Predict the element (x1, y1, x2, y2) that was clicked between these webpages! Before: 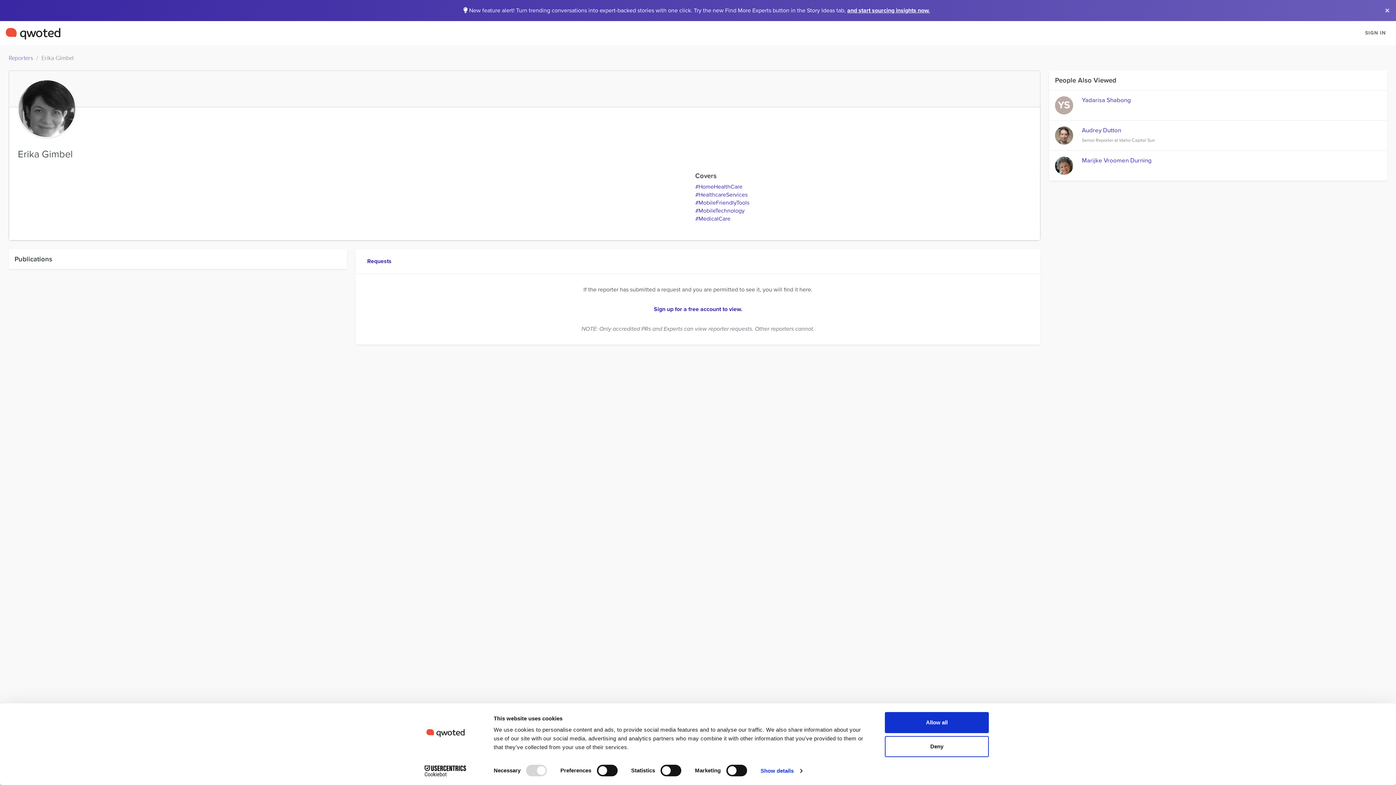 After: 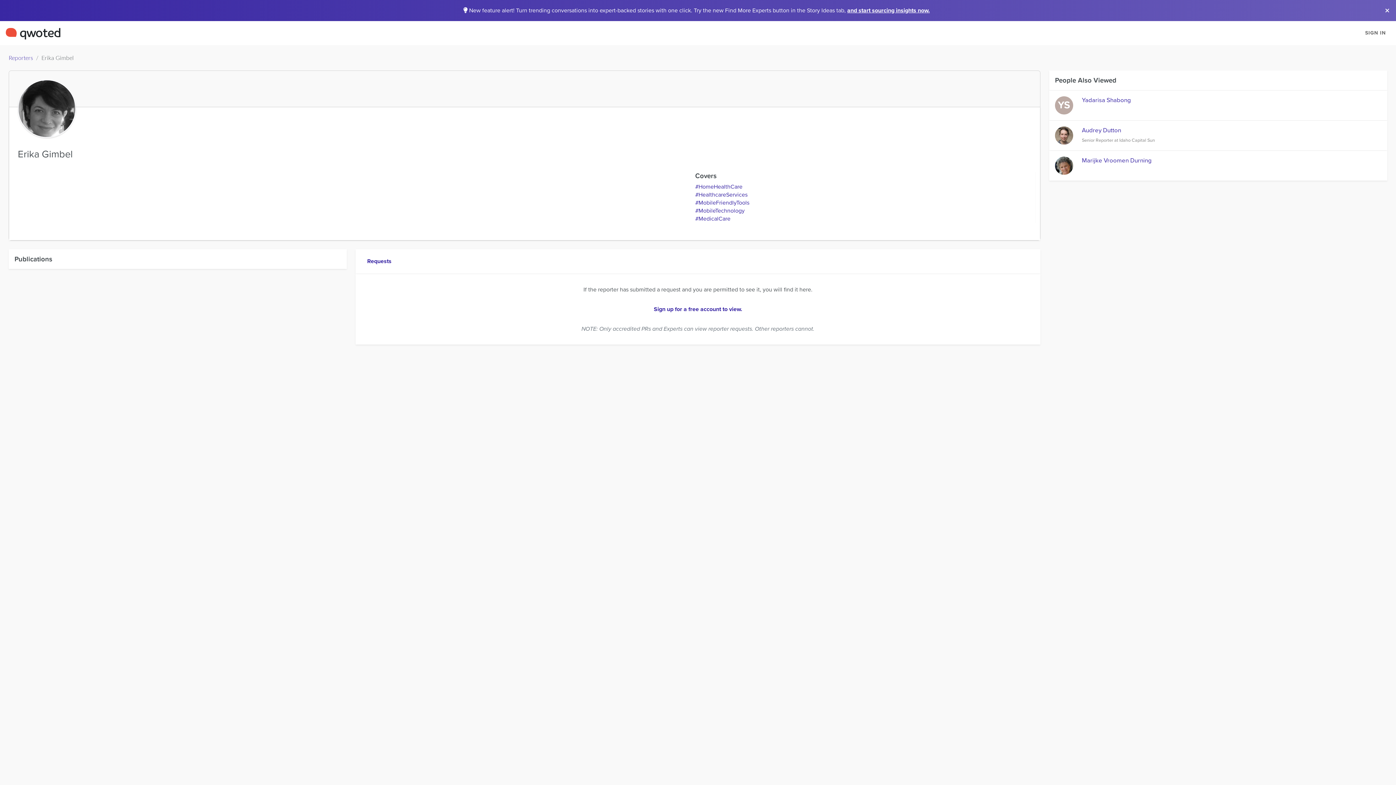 Action: label: Deny bbox: (885, 736, 989, 757)